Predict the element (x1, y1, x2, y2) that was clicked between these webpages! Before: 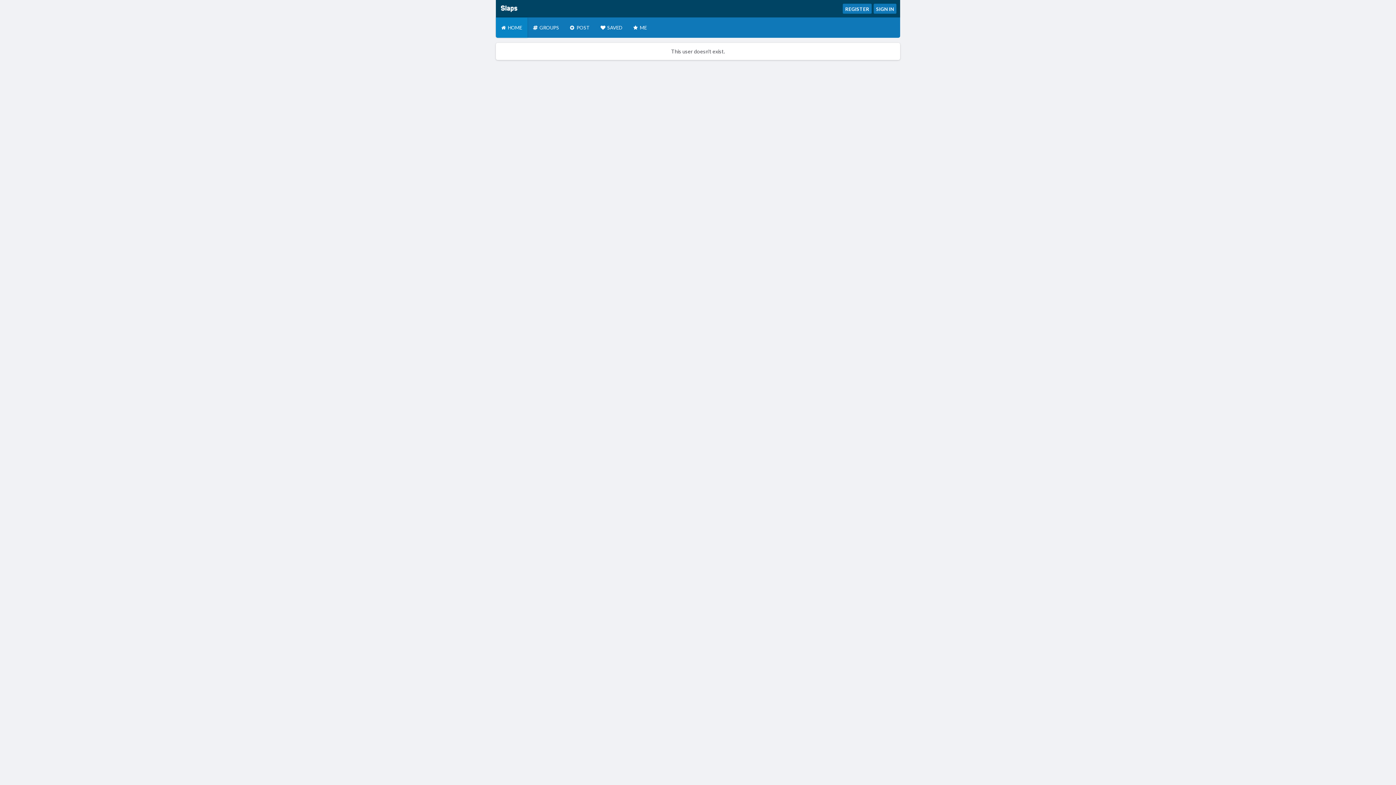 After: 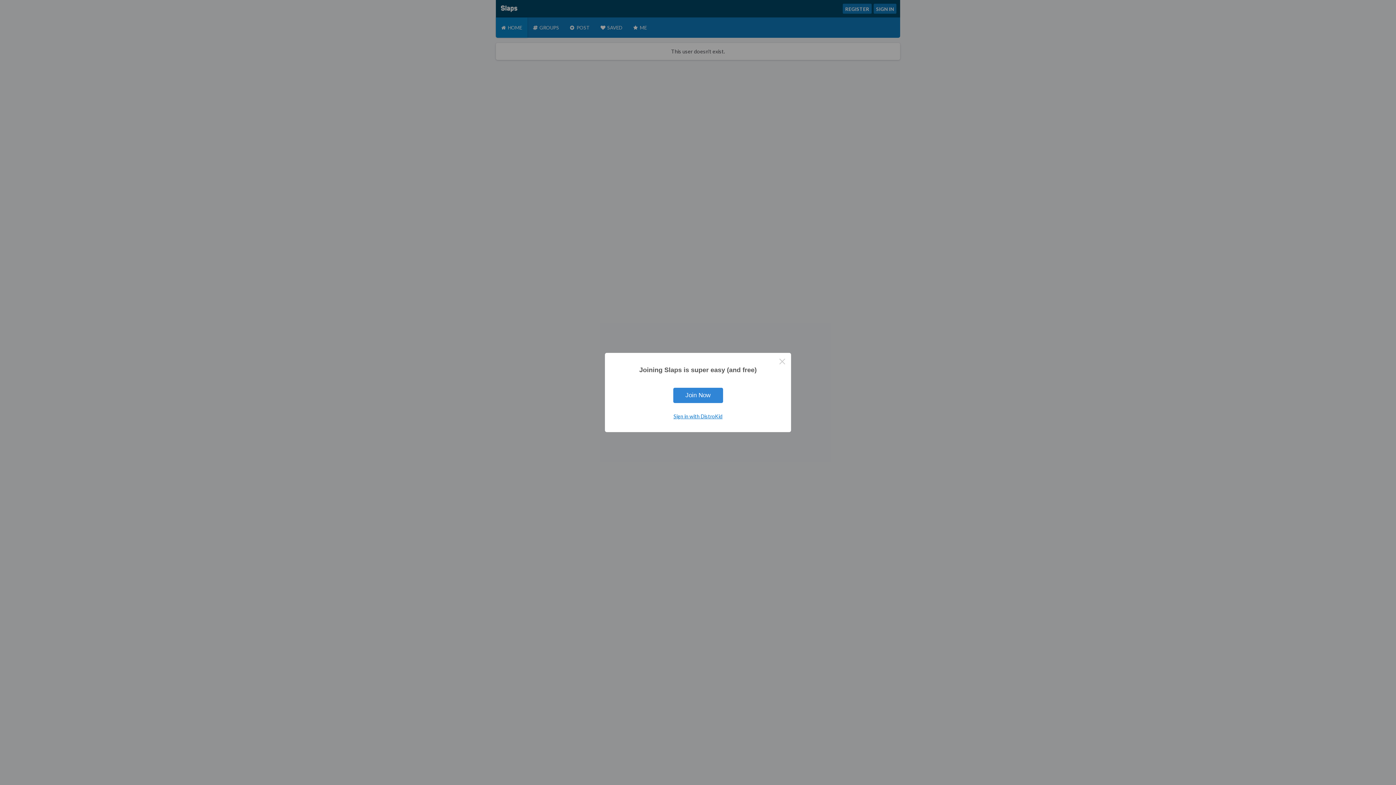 Action: bbox: (628, 17, 652, 37) label: ME